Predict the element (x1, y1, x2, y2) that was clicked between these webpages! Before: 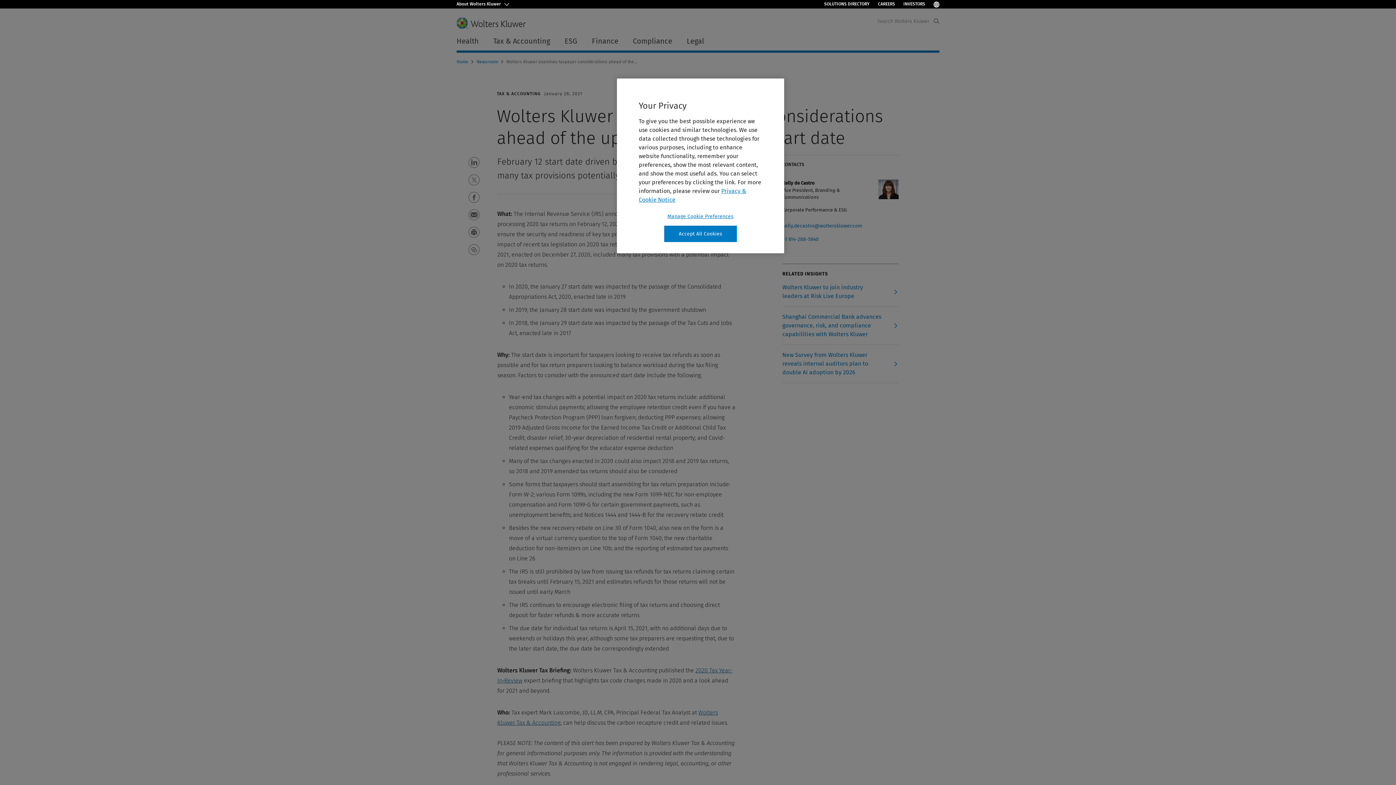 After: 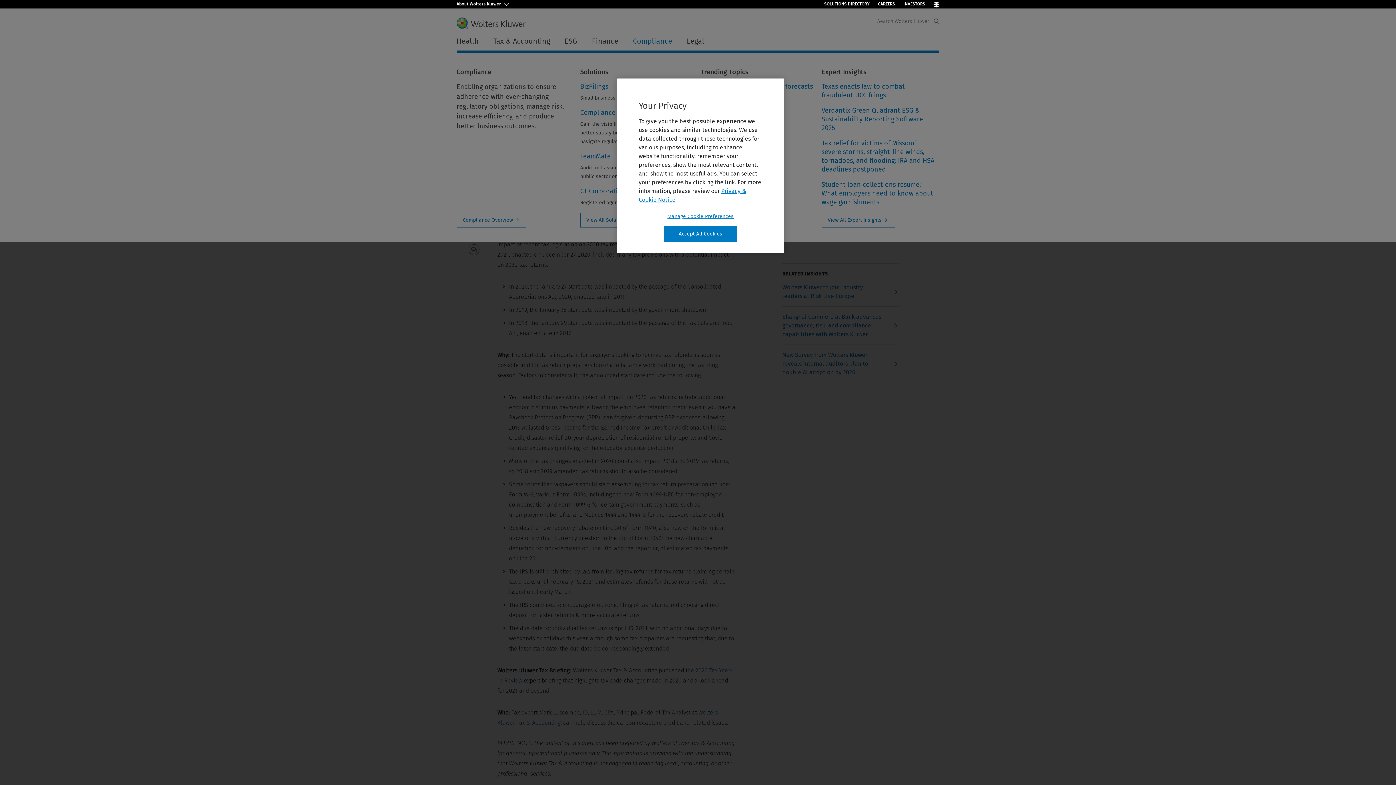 Action: bbox: (625, 33, 679, 48) label: Compliance